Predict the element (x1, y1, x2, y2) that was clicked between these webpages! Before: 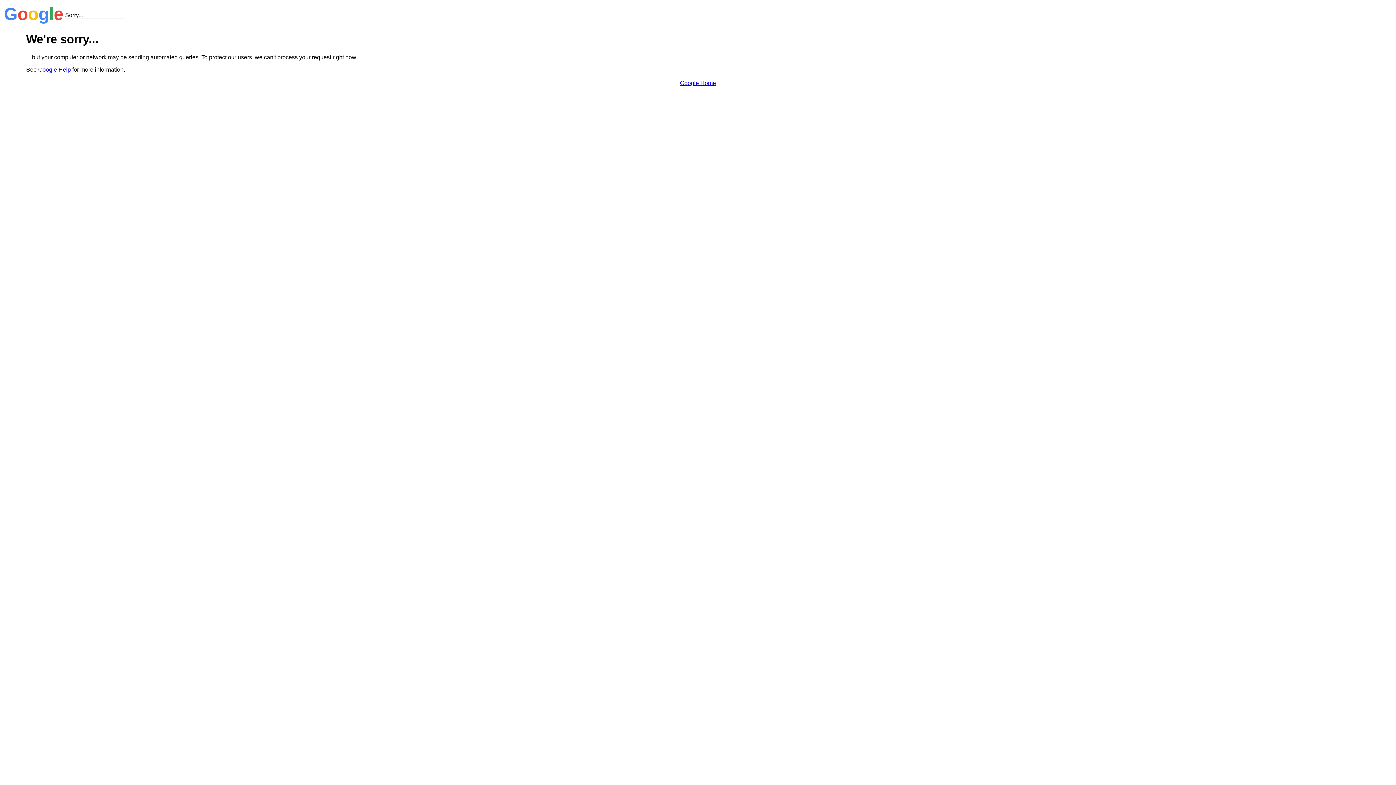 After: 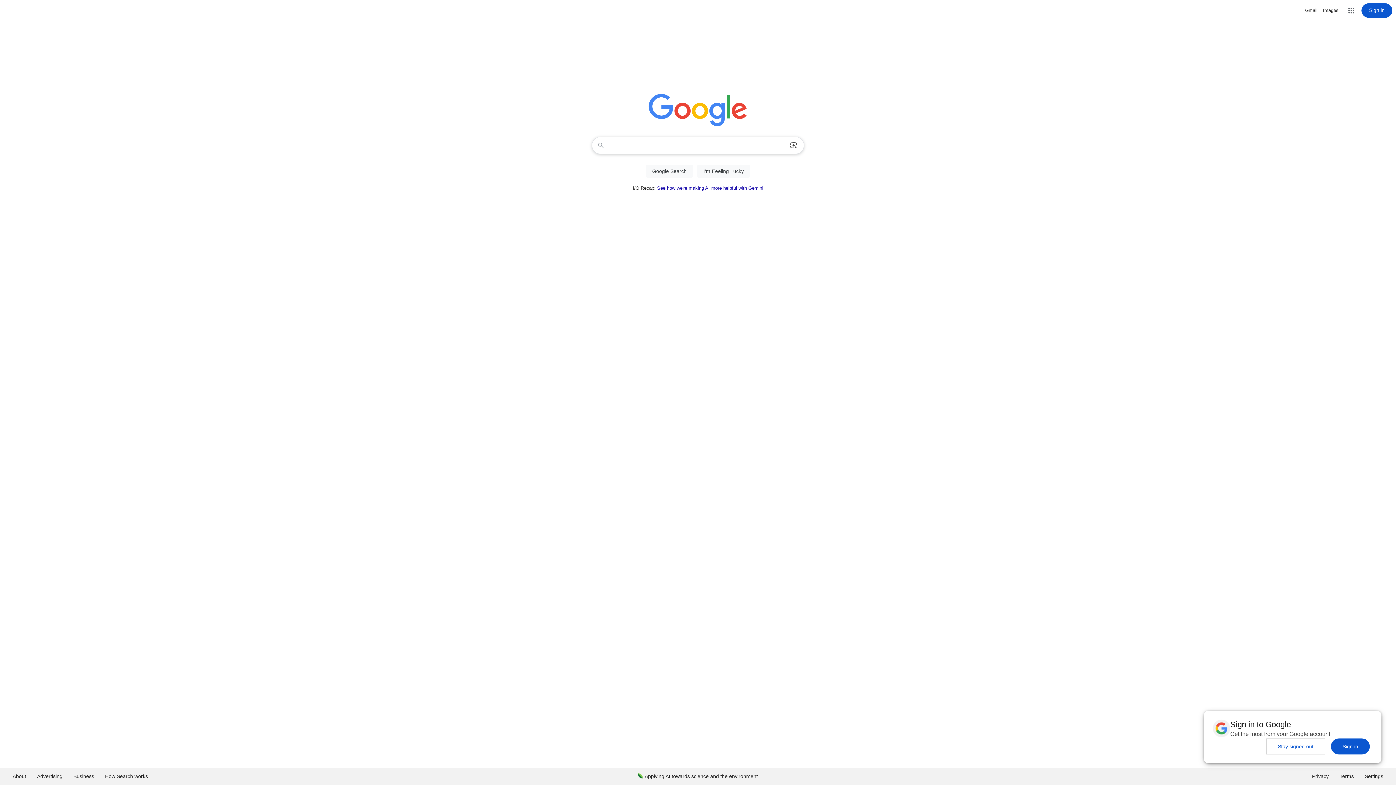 Action: label: Google Home bbox: (680, 79, 716, 86)